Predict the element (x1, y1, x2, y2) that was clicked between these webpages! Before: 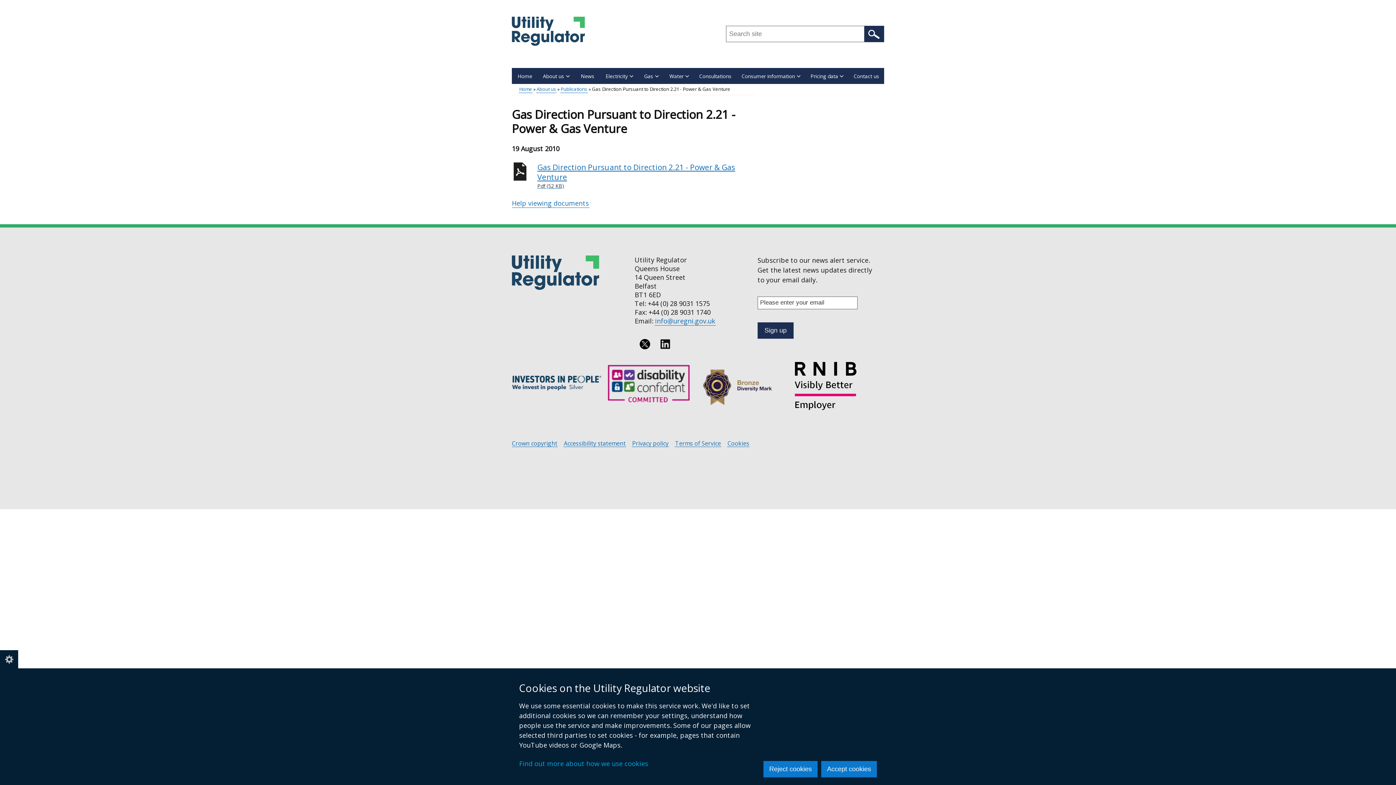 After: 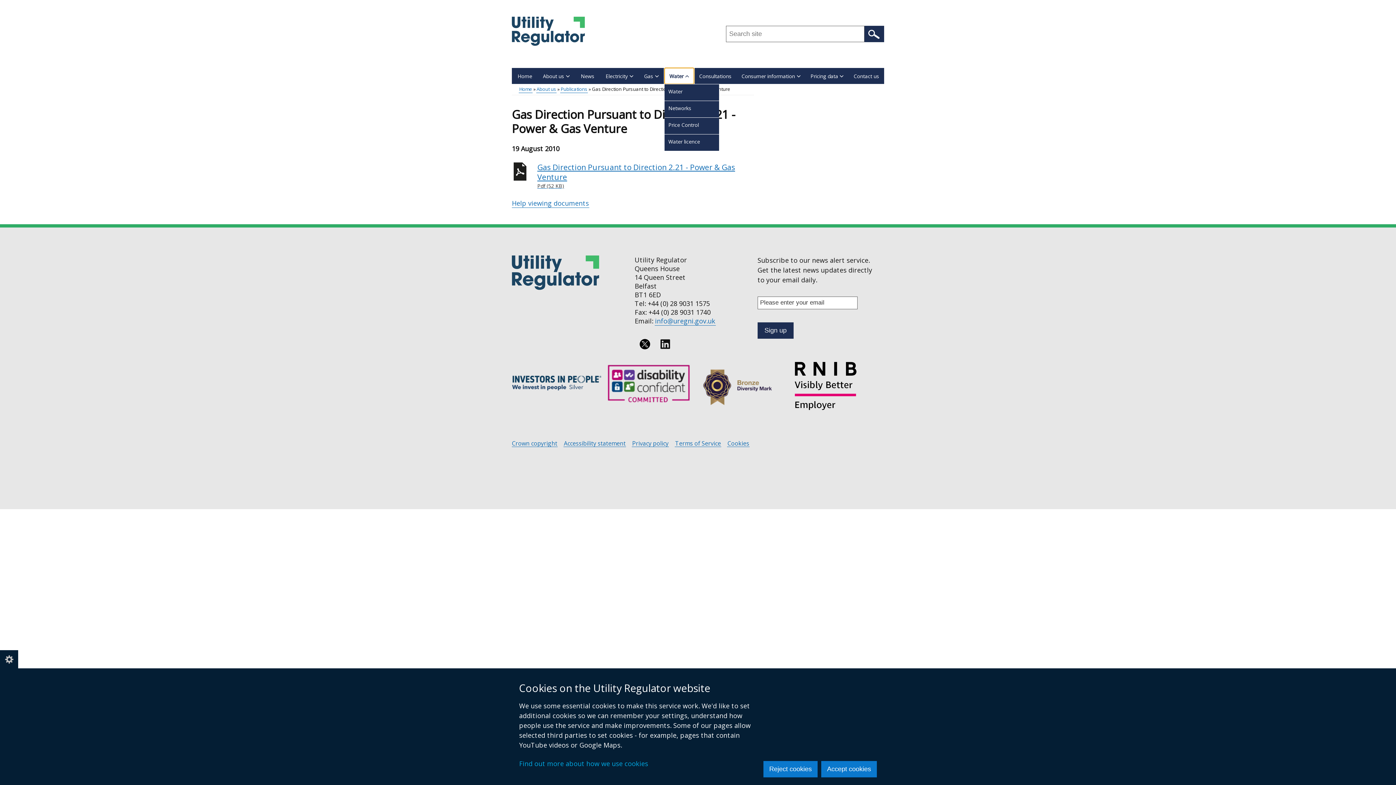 Action: bbox: (664, 67, 694, 83) label: Water